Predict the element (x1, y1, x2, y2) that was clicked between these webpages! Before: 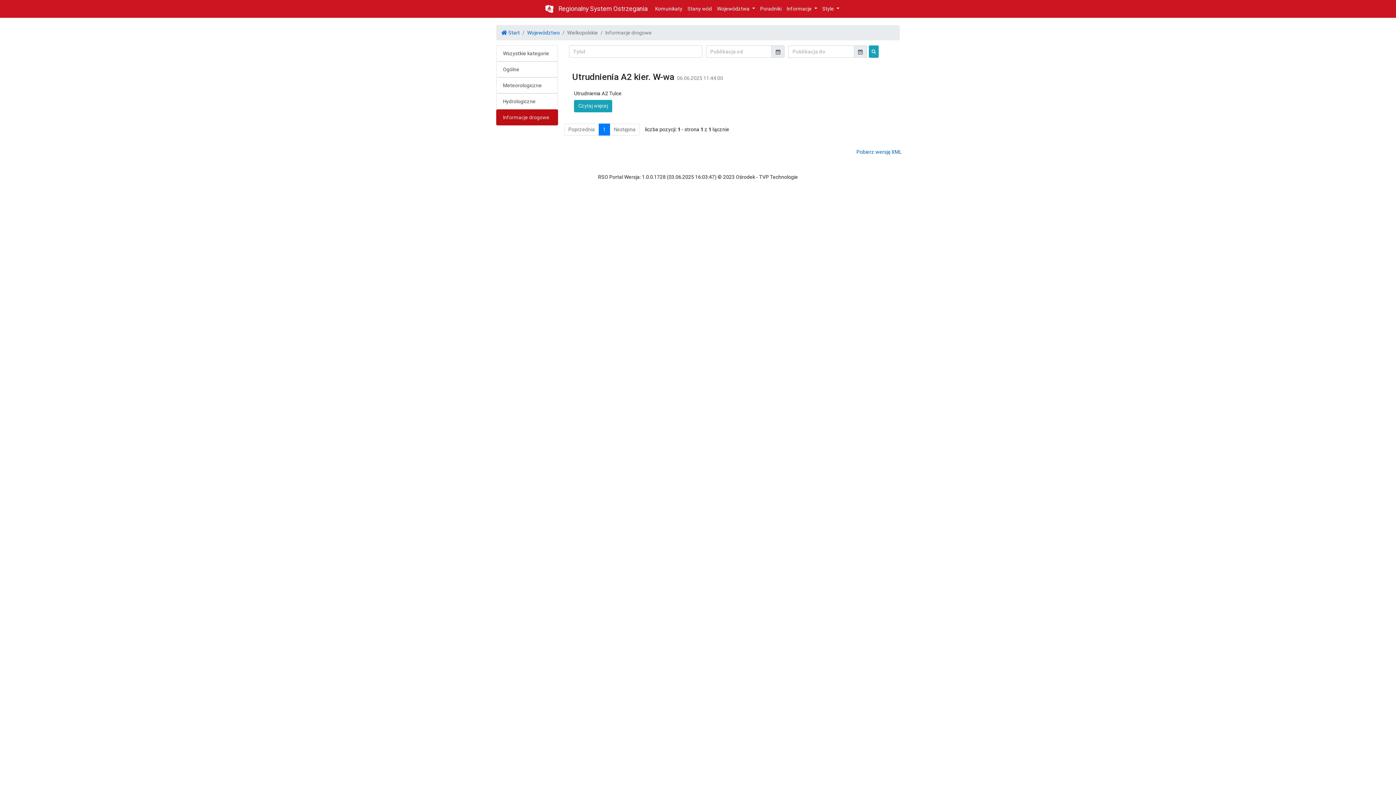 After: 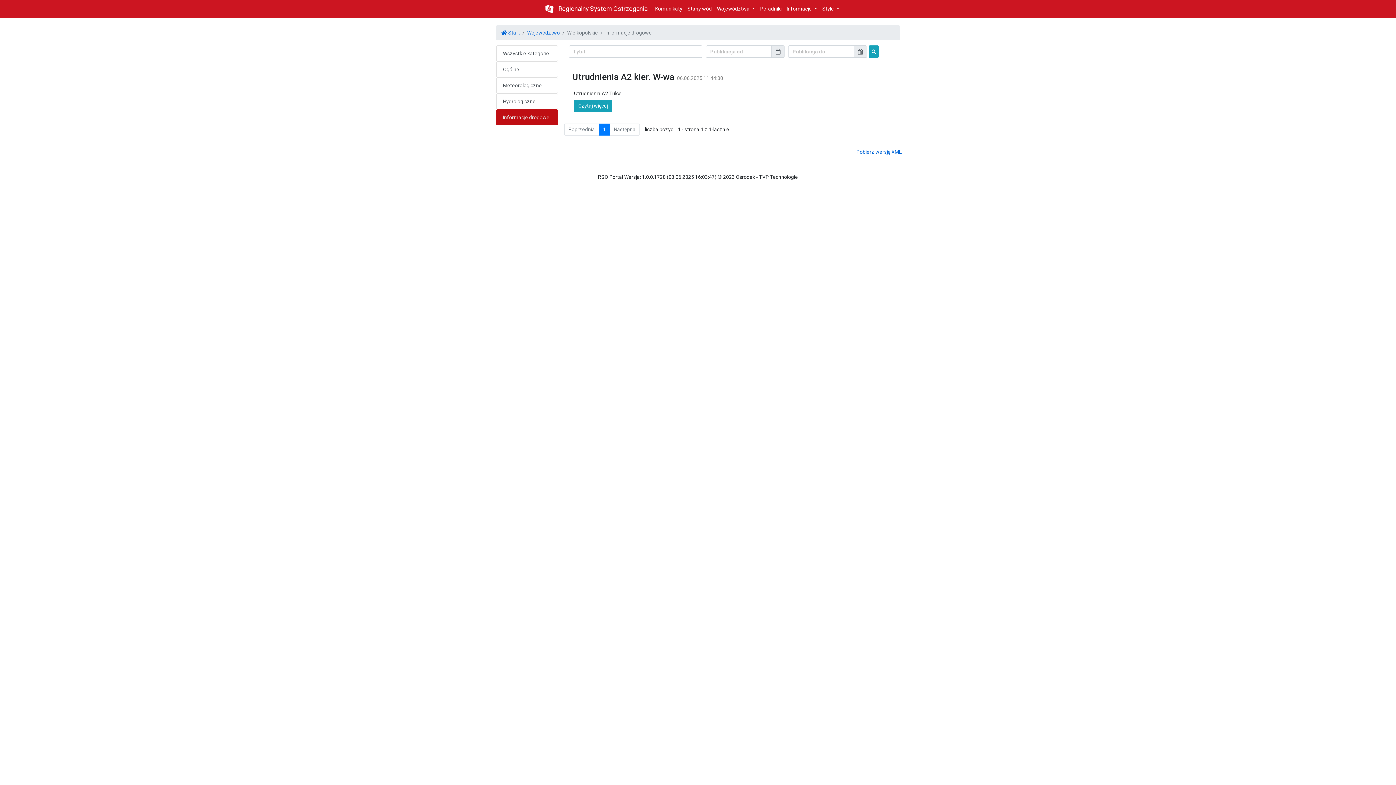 Action: bbox: (496, 109, 558, 125) label: Informacje drogowe